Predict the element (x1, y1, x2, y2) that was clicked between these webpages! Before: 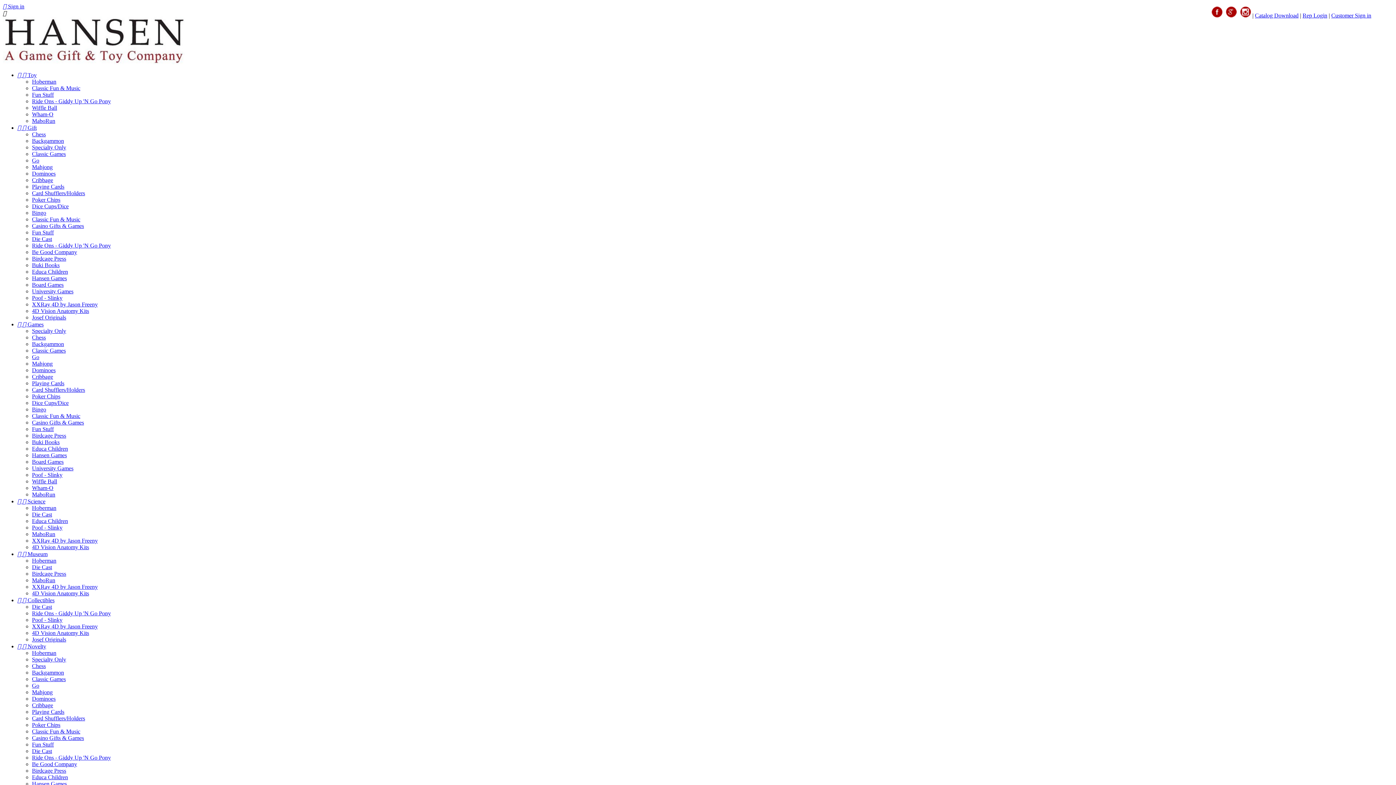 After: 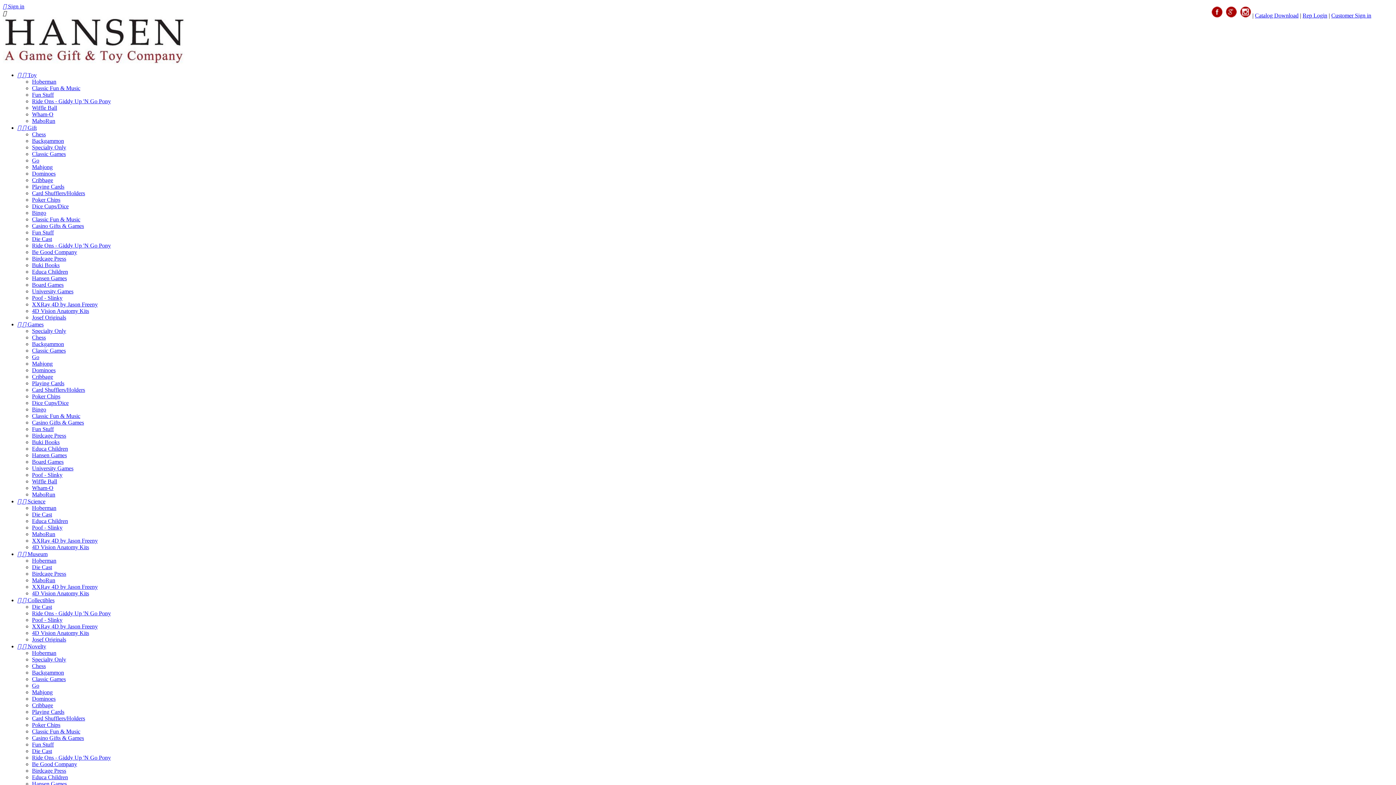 Action: bbox: (32, 157, 39, 163) label: Go